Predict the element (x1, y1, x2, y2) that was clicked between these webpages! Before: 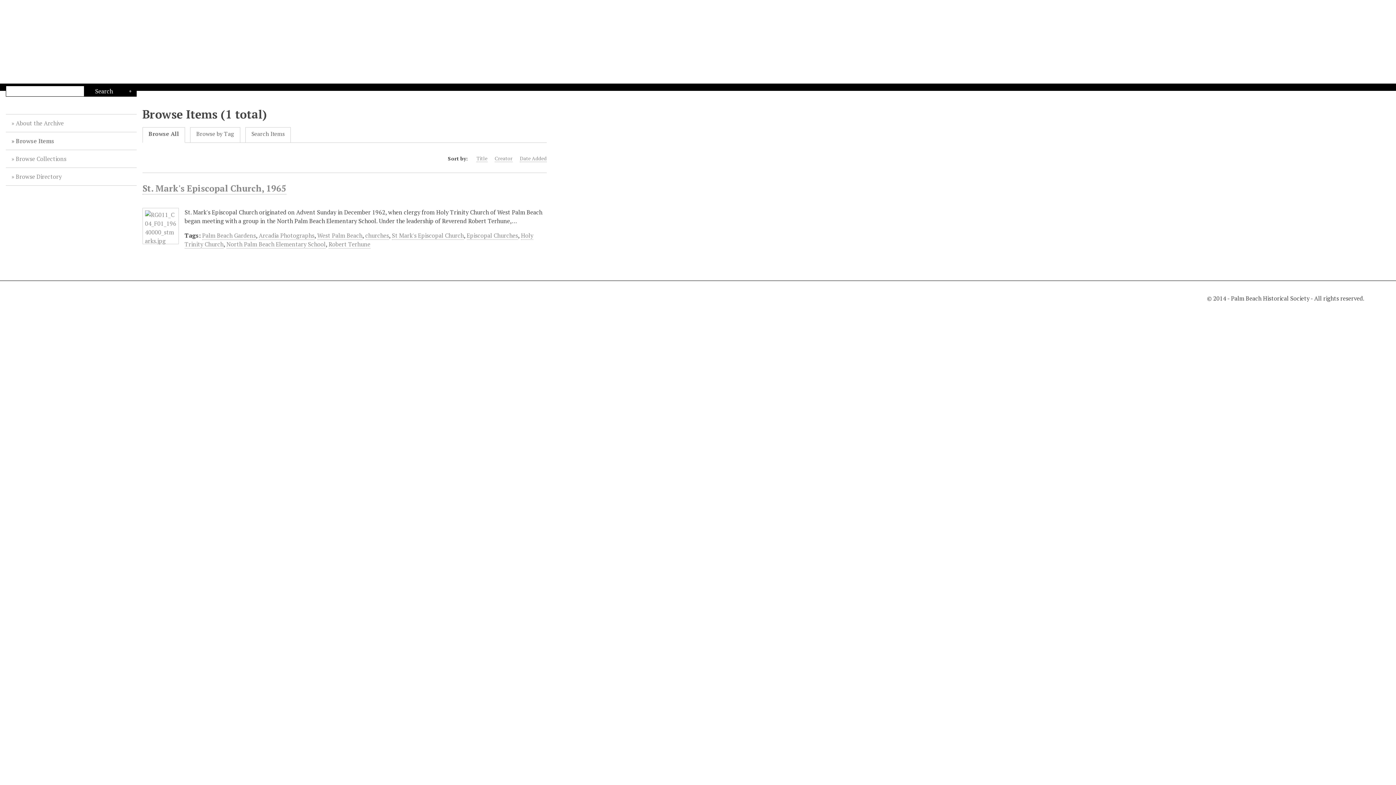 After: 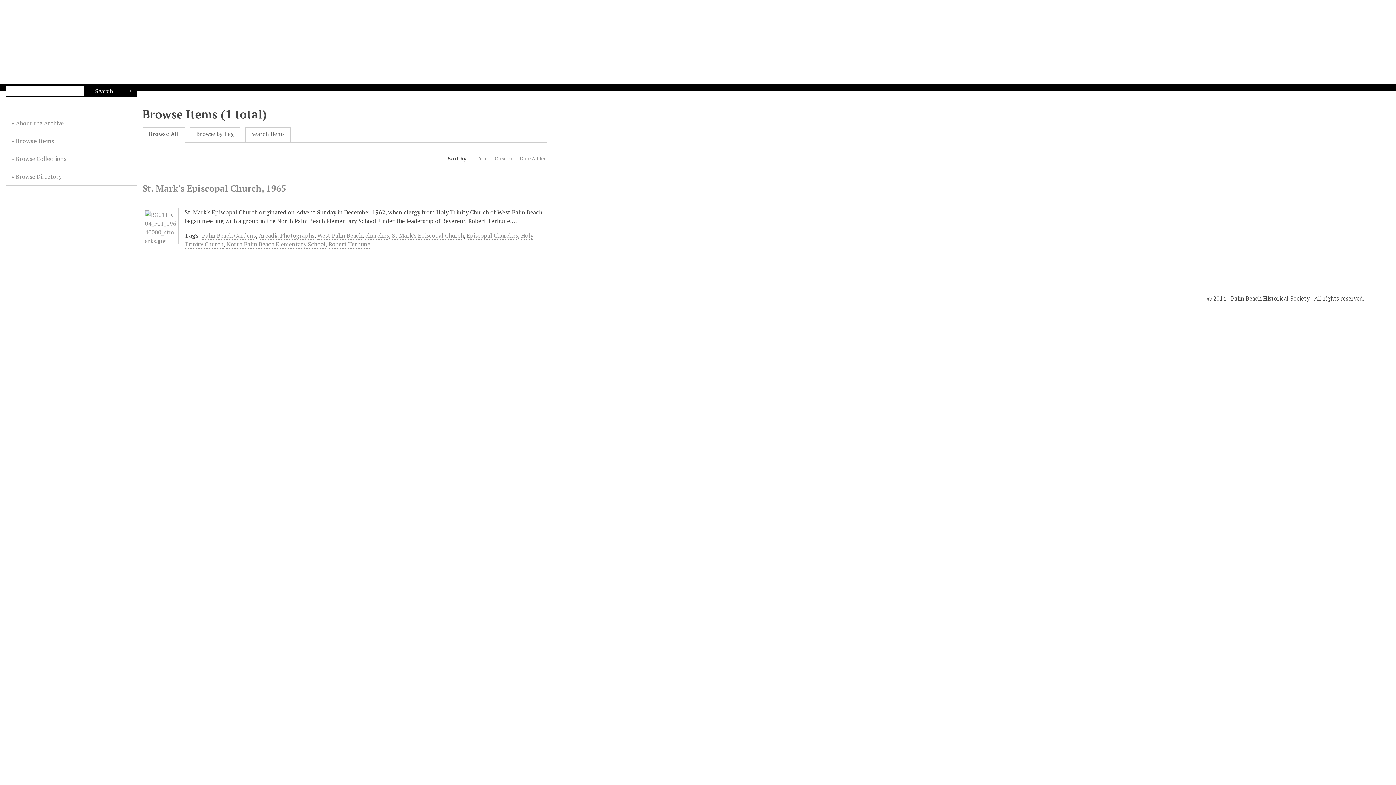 Action: label: Creator bbox: (494, 155, 512, 162)